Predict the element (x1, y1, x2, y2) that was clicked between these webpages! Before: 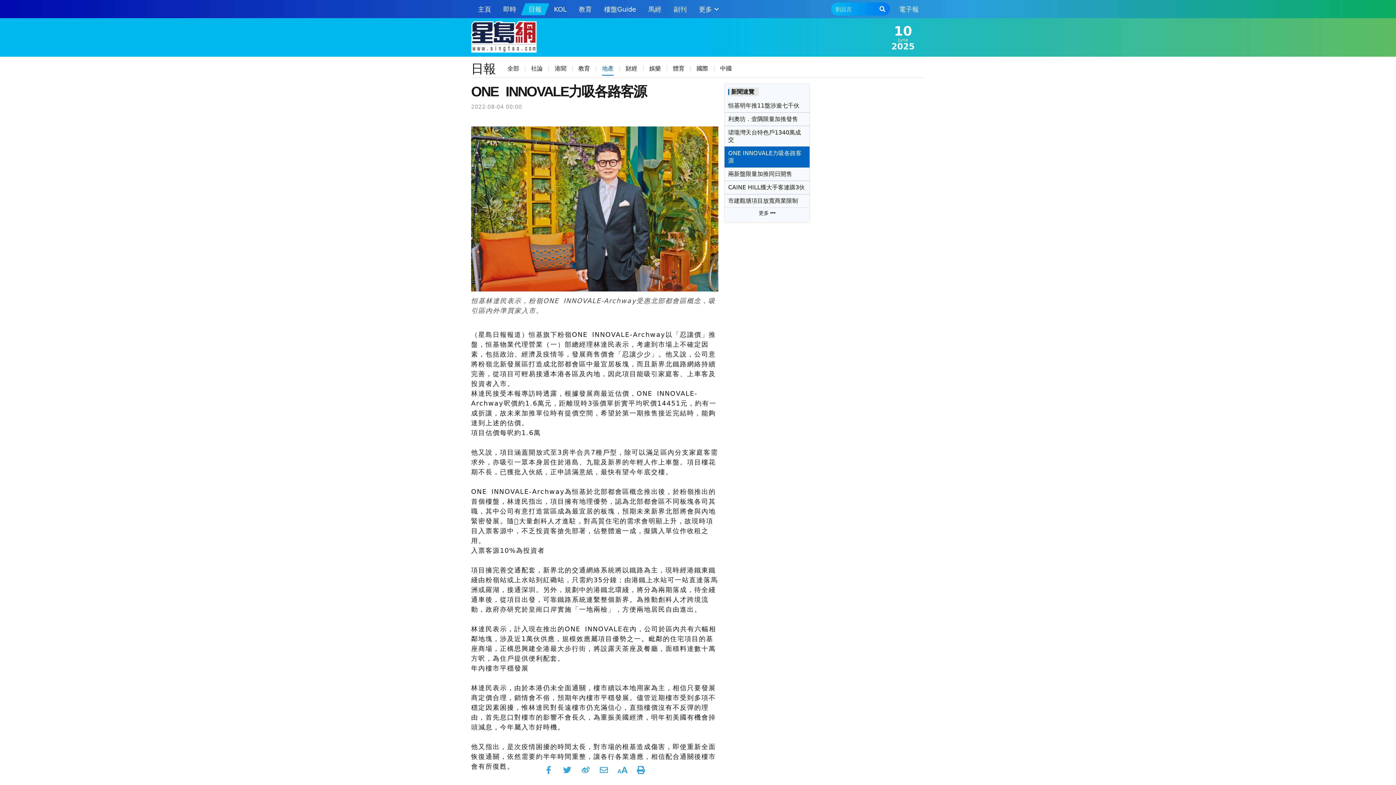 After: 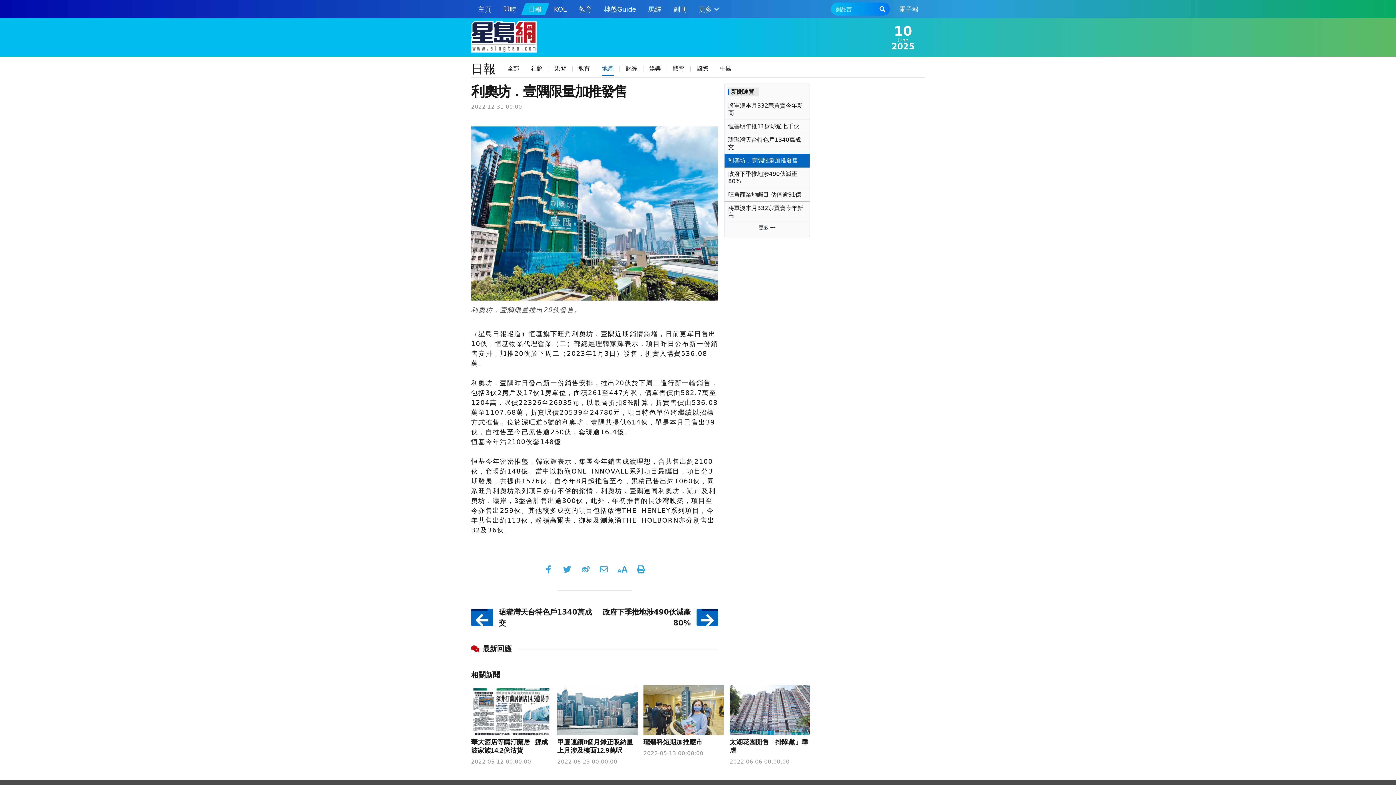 Action: label: 利奧坊．壹隅限量加推發售 bbox: (728, 115, 806, 122)